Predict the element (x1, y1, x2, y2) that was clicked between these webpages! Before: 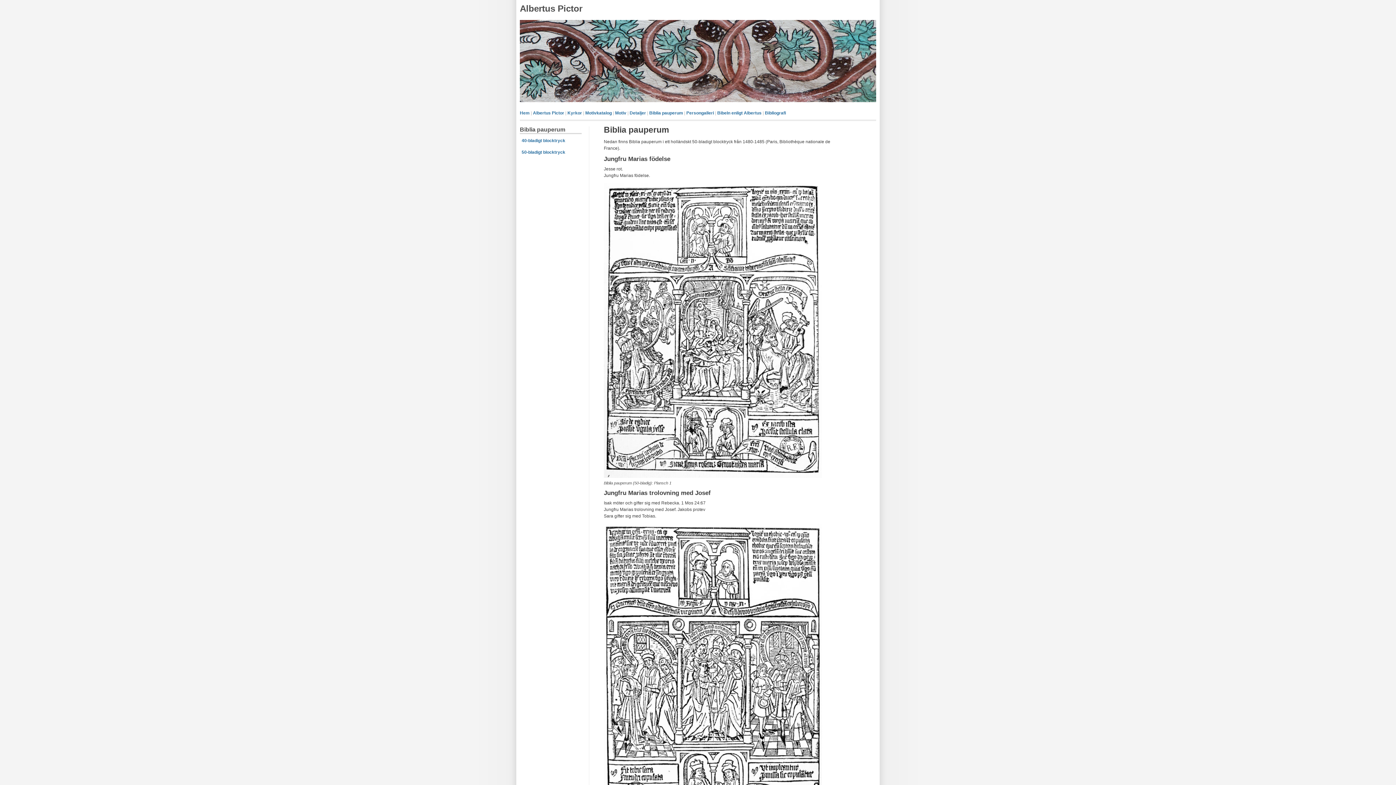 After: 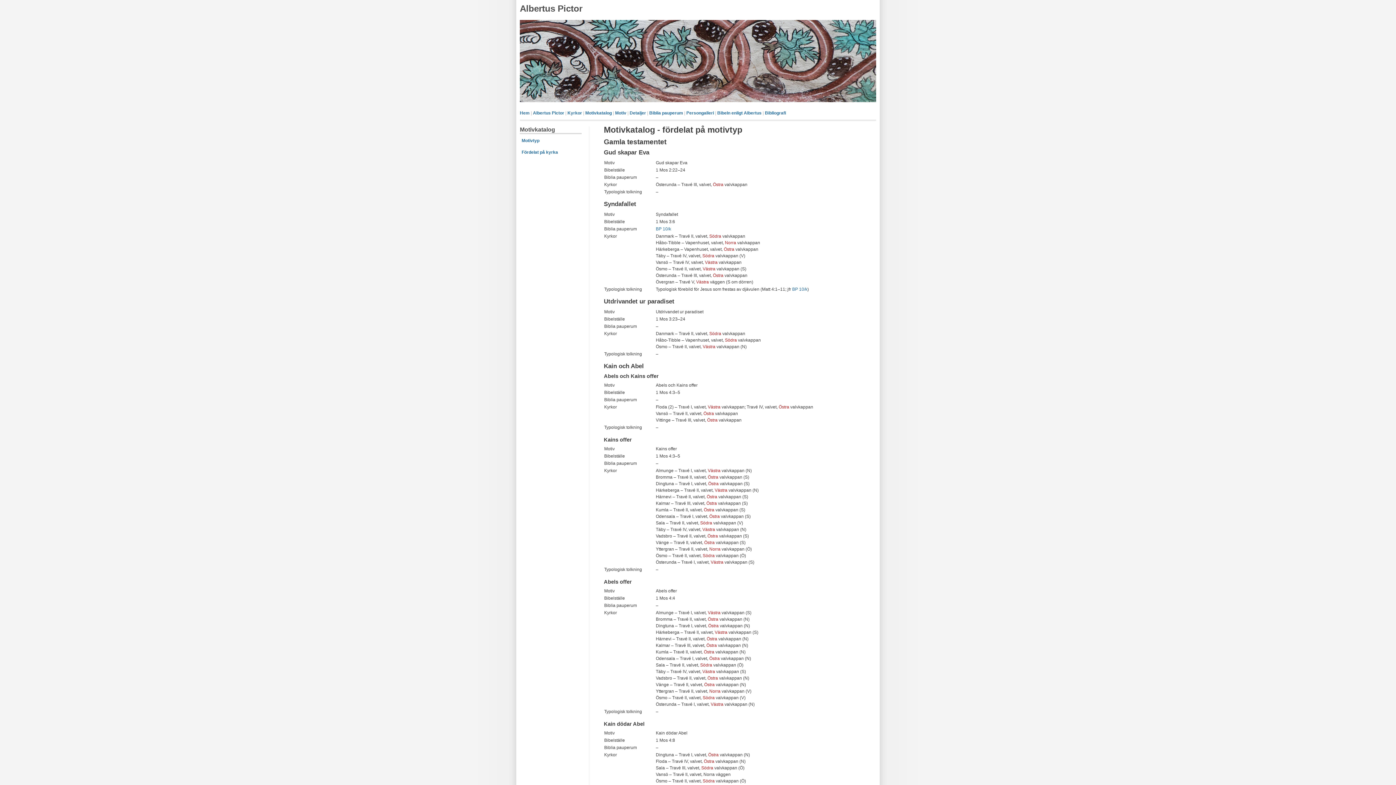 Action: bbox: (585, 110, 612, 115) label: Motivkatalog